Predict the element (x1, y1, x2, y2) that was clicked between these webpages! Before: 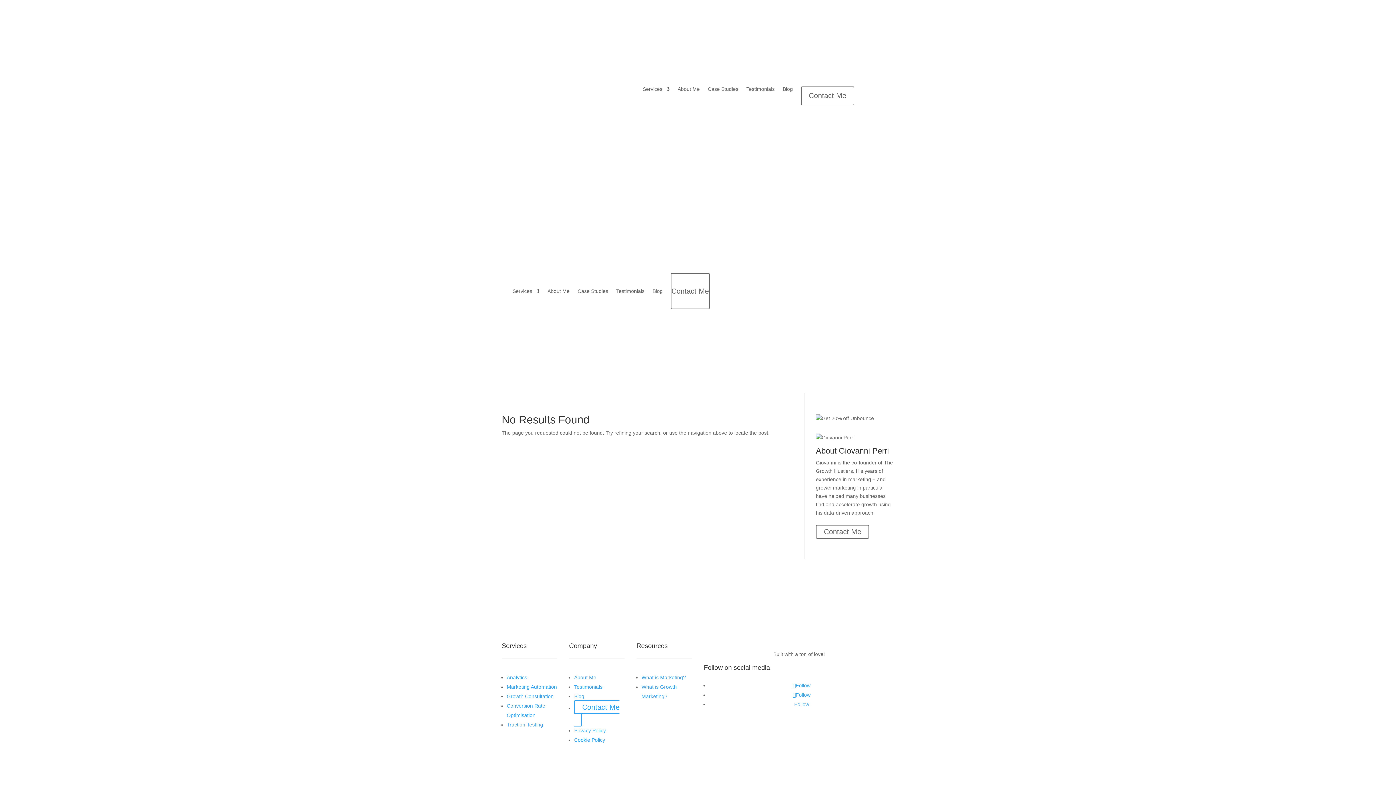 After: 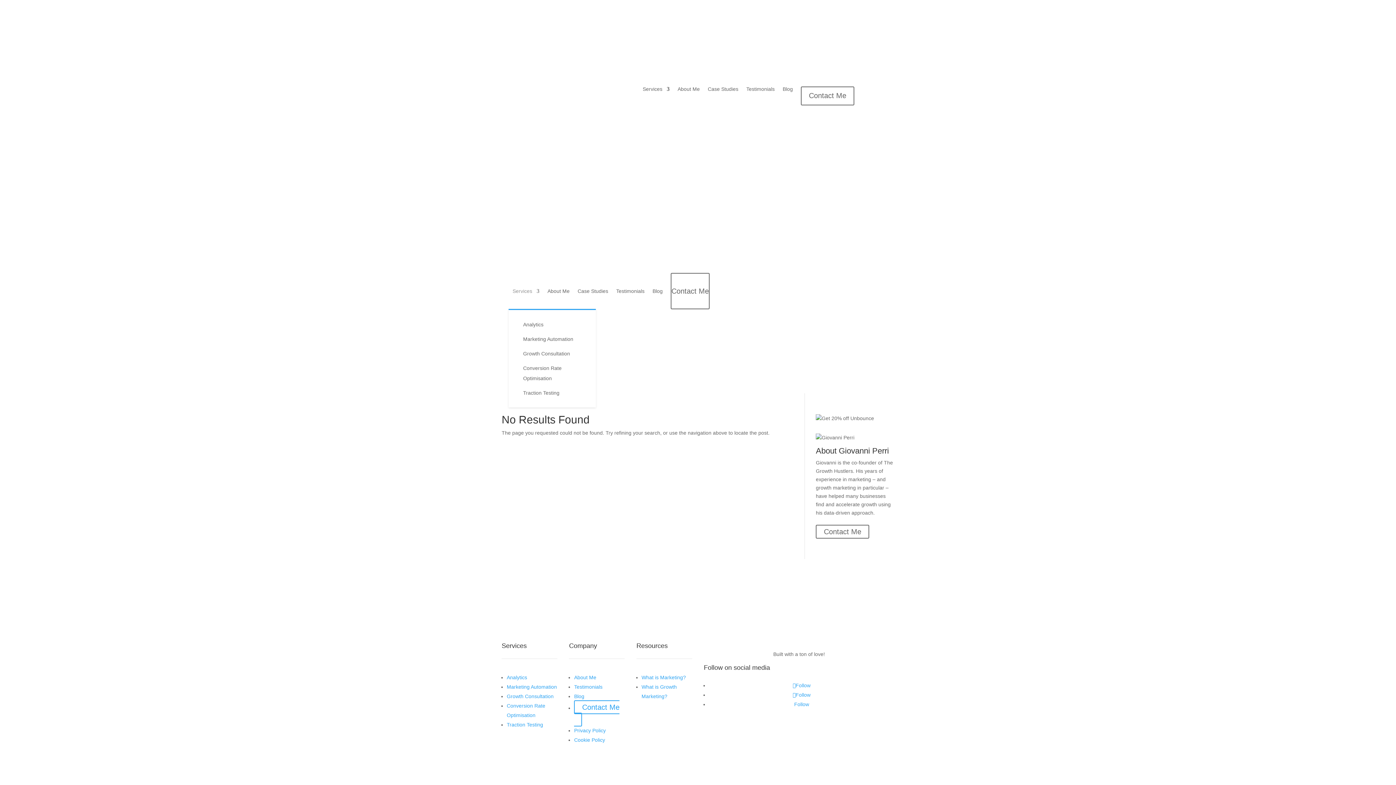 Action: label: Services bbox: (512, 273, 539, 309)